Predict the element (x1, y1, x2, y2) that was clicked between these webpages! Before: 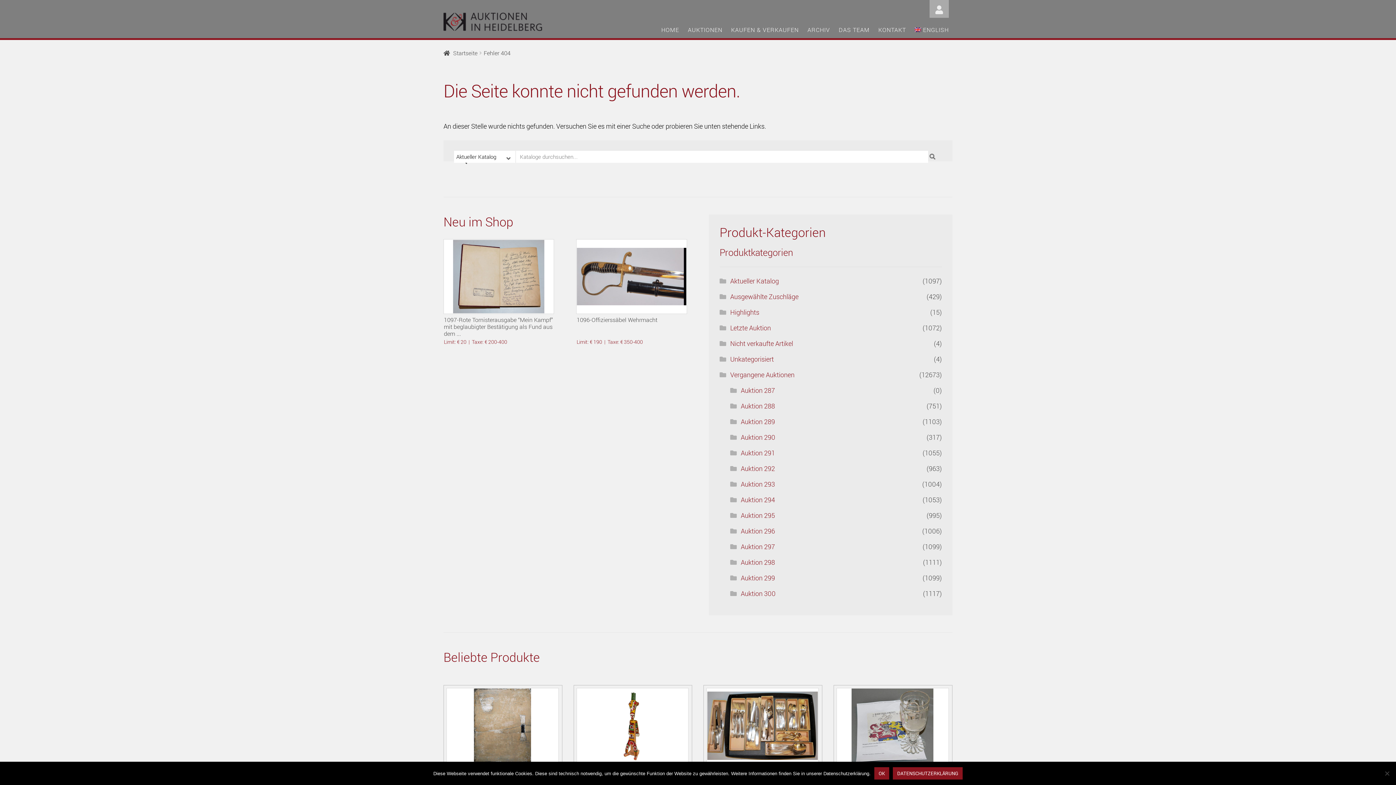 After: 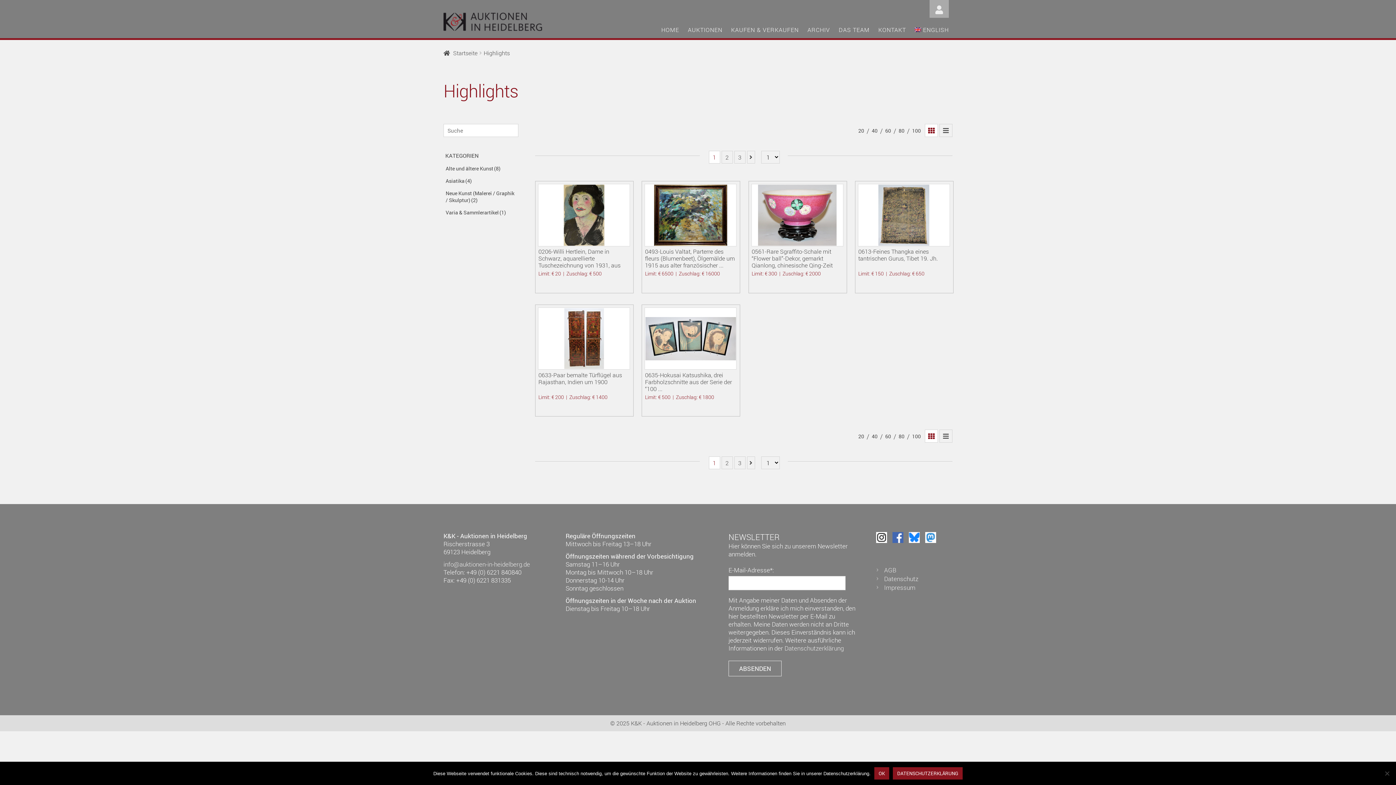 Action: label: Highlights bbox: (730, 307, 759, 316)